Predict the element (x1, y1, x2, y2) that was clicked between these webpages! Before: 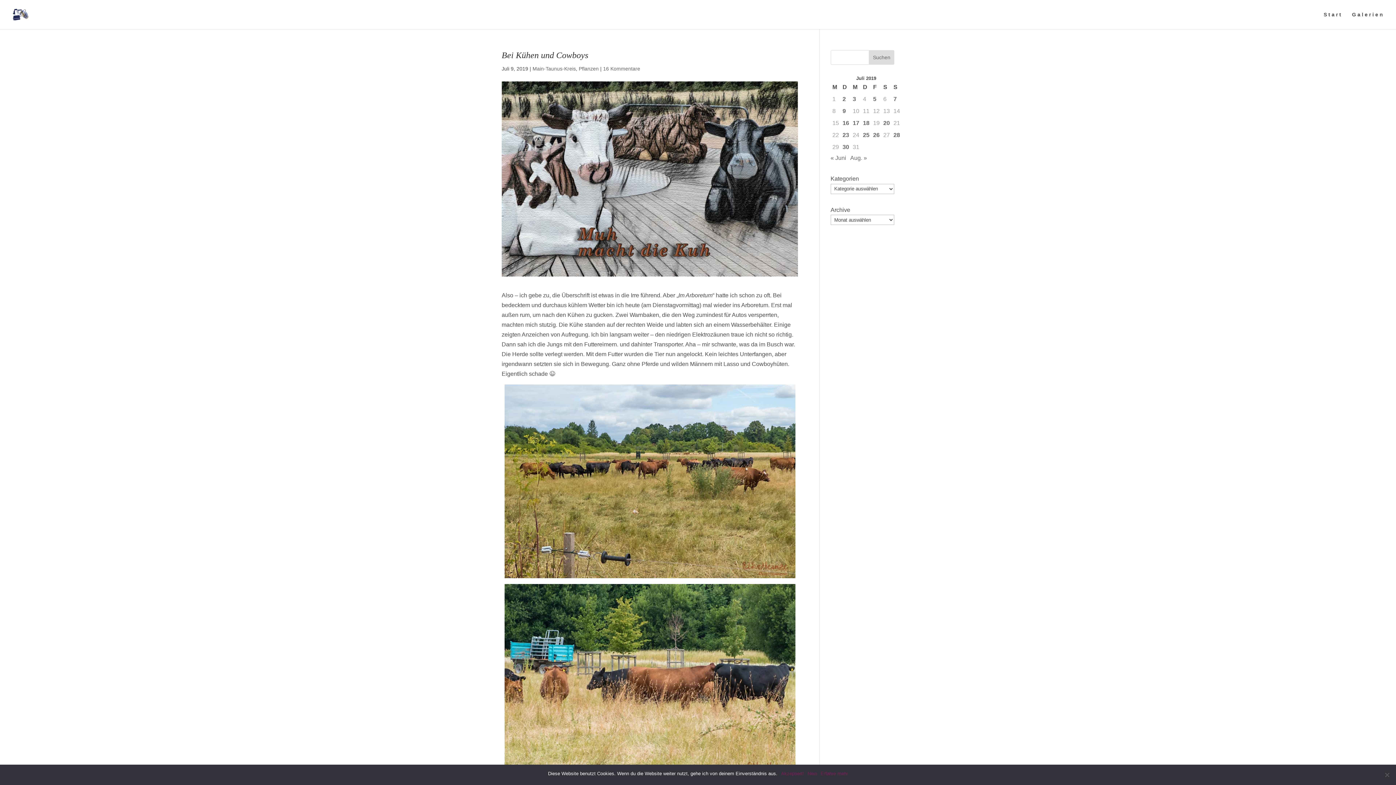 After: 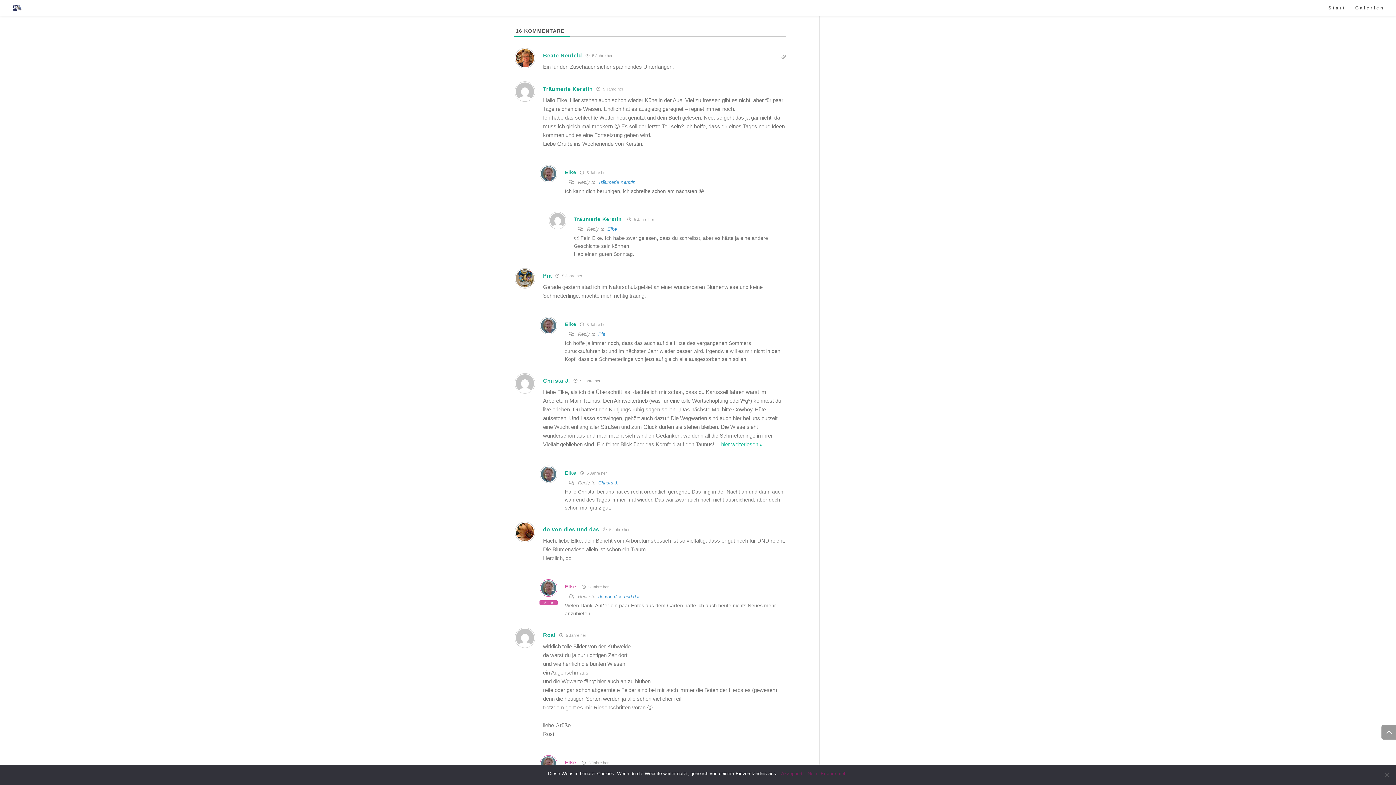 Action: label: 16 Kommentare bbox: (603, 65, 640, 71)